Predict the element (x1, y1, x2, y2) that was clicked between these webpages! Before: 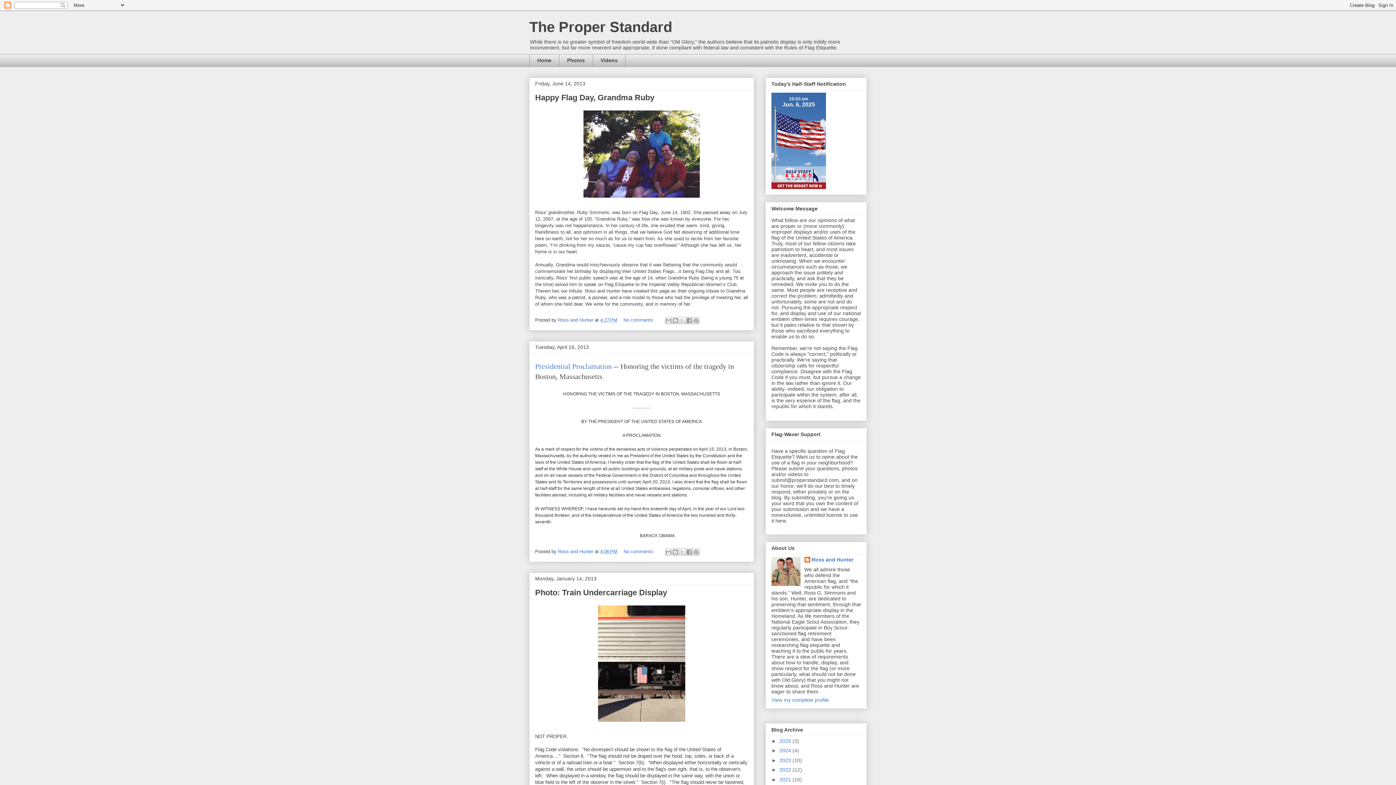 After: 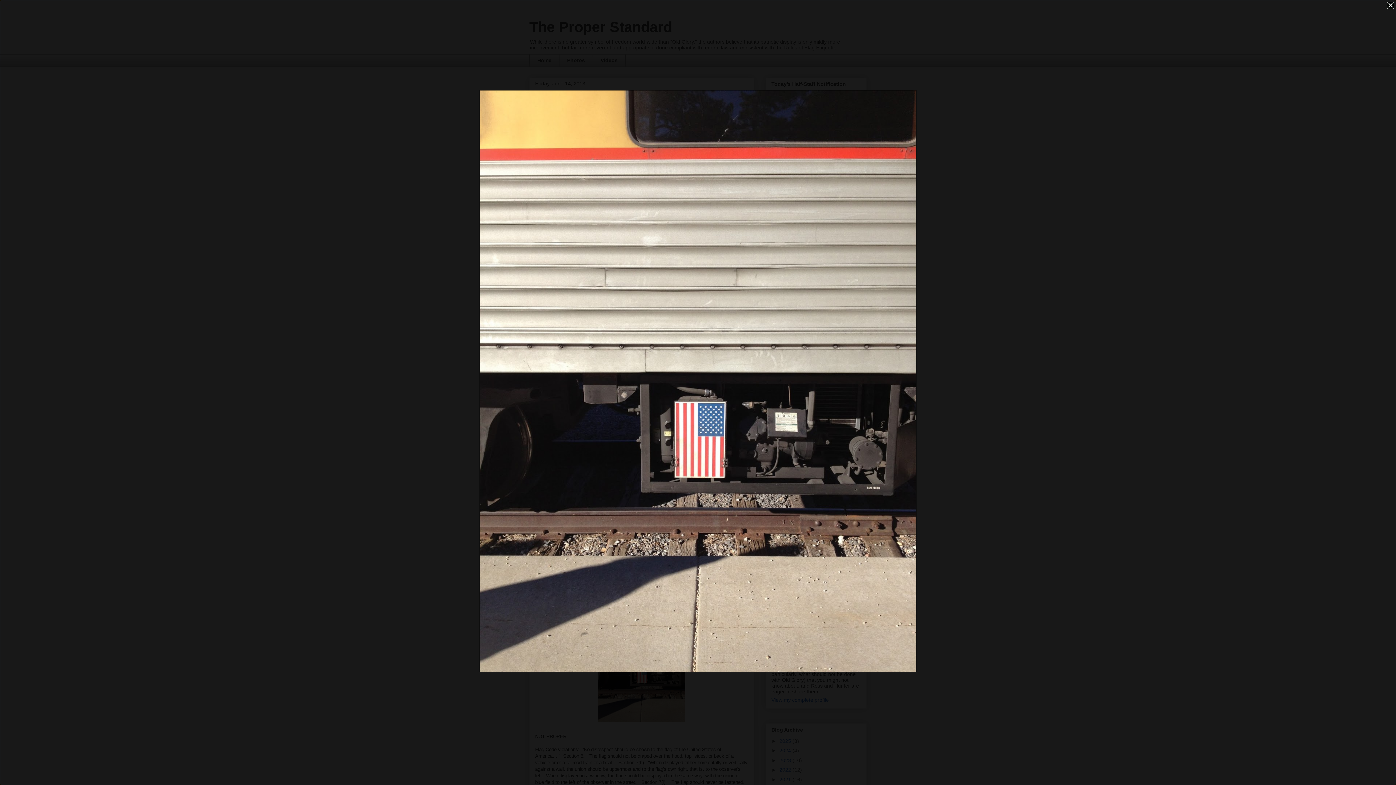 Action: bbox: (594, 721, 688, 726)